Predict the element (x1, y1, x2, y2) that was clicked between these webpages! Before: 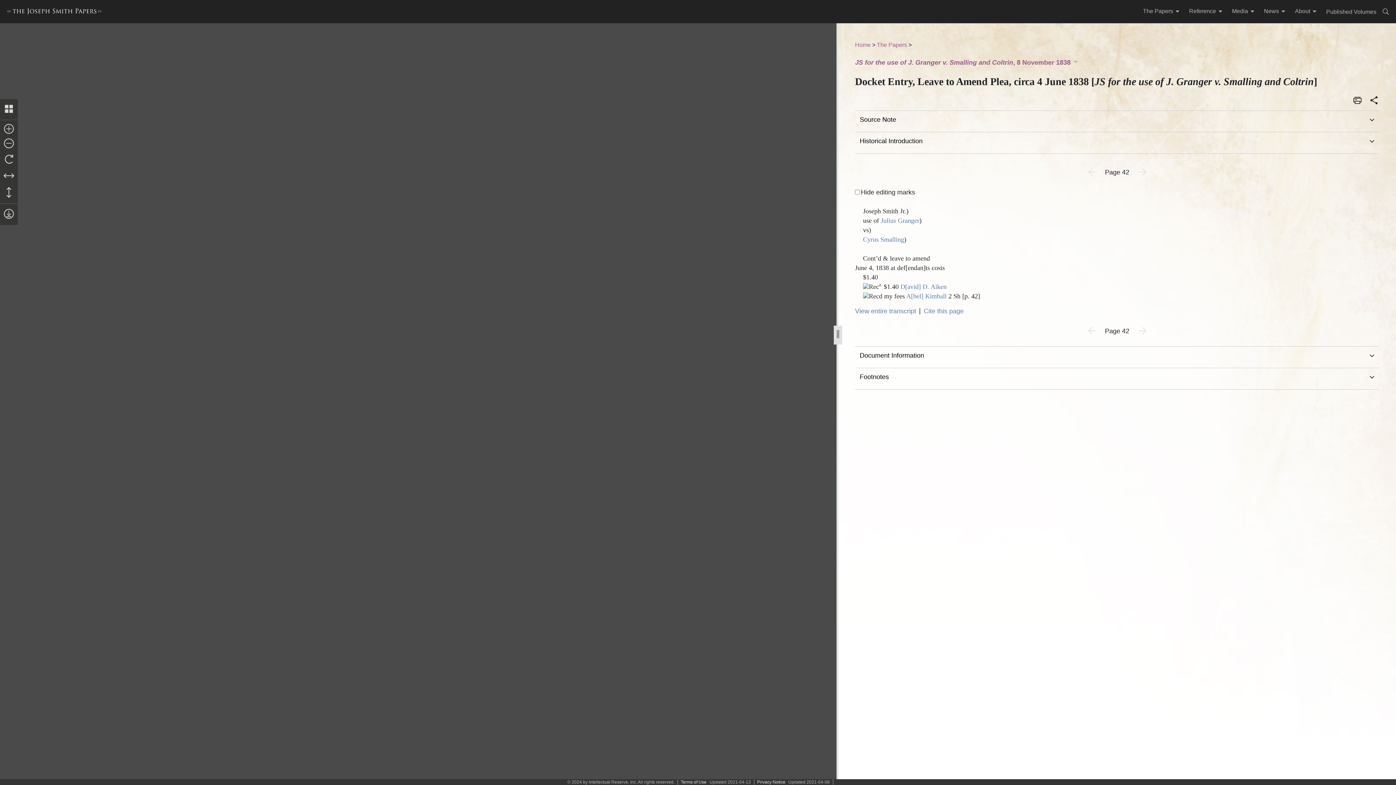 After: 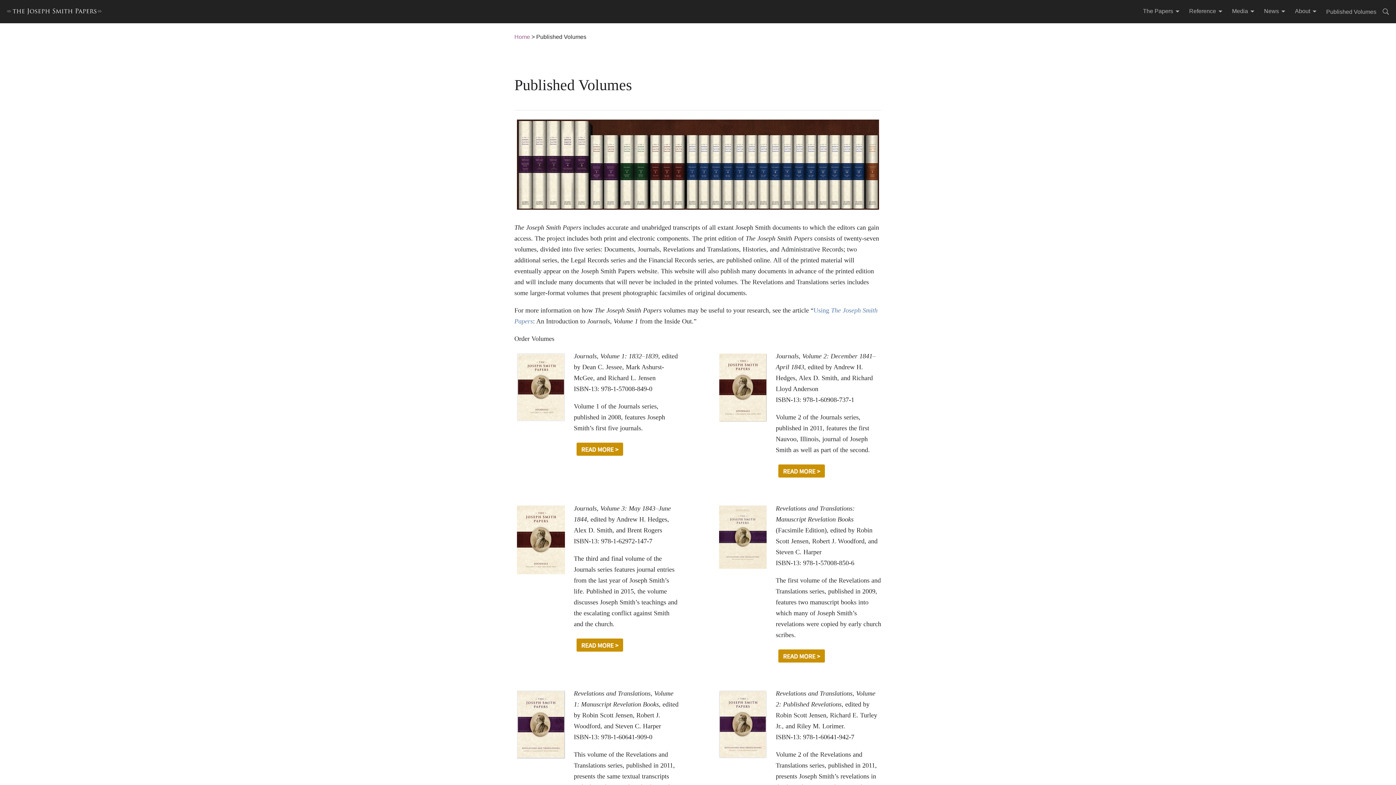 Action: bbox: (1322, 8, 1380, 14) label: Published Volumes